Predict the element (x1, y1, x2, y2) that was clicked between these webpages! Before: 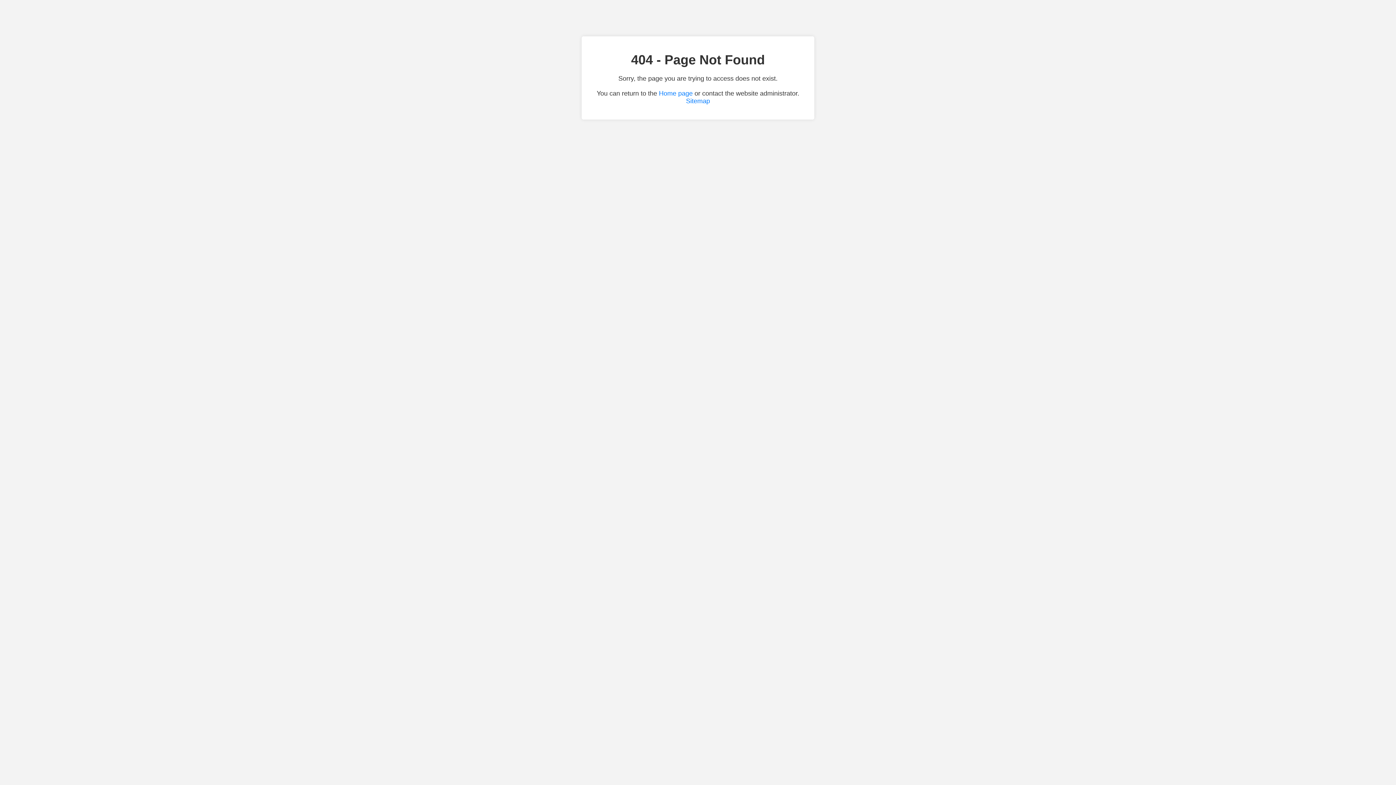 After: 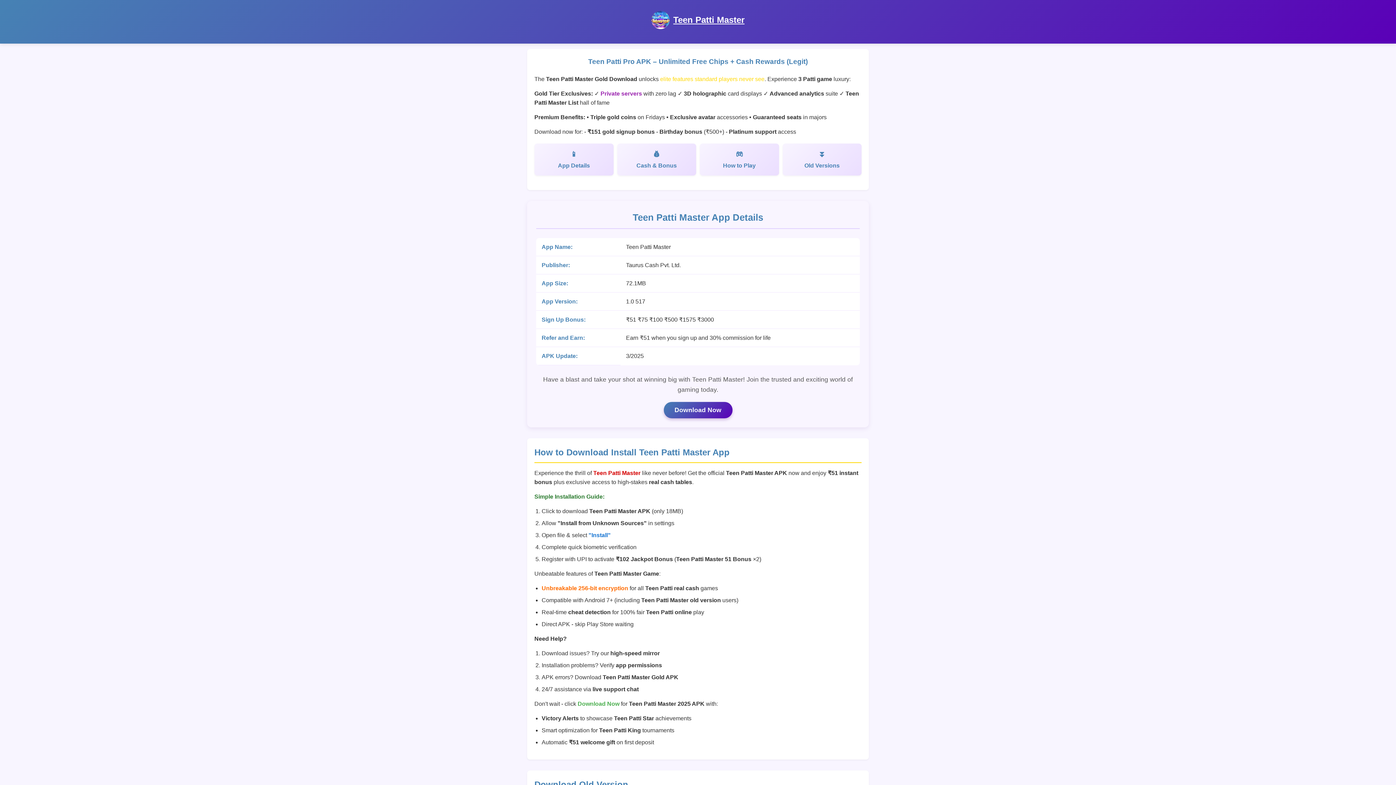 Action: bbox: (659, 89, 692, 97) label: Home page